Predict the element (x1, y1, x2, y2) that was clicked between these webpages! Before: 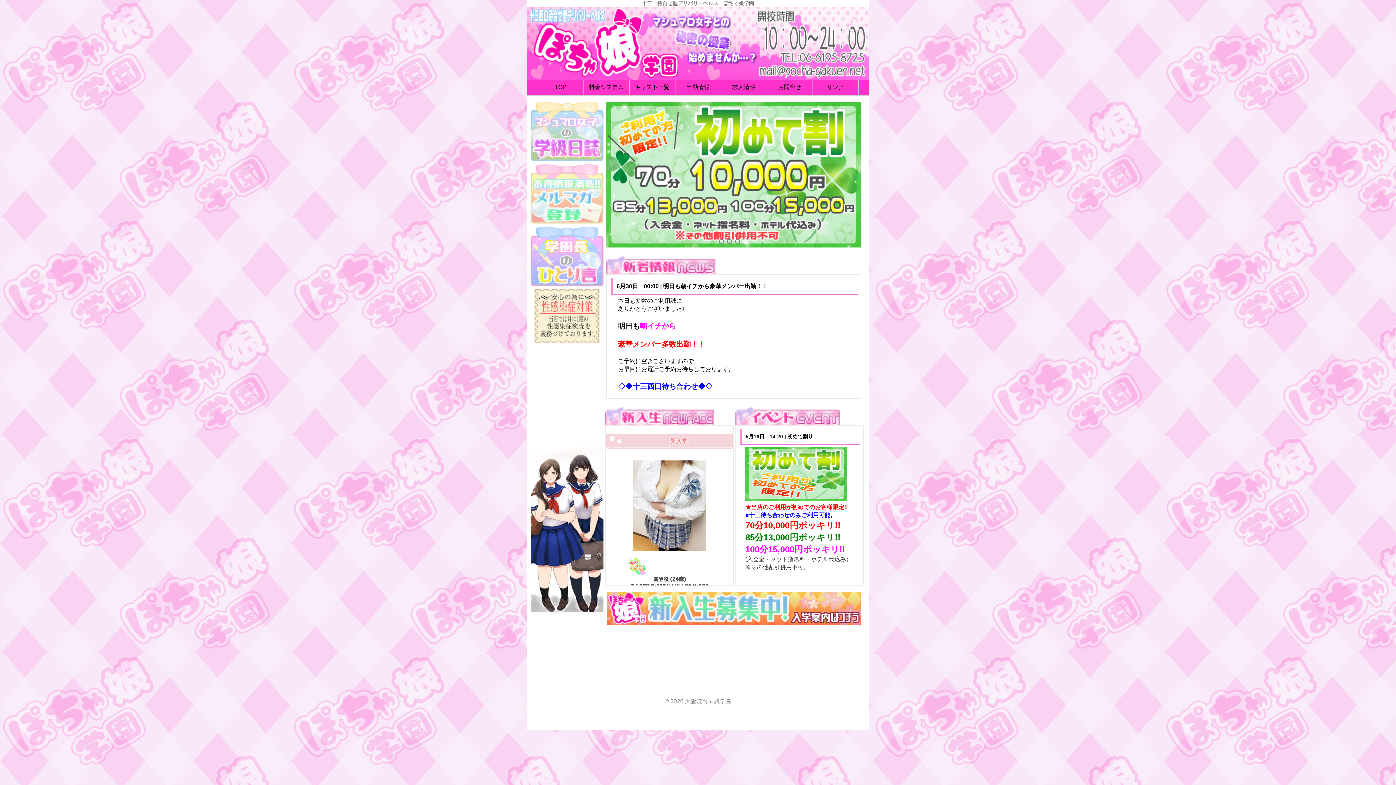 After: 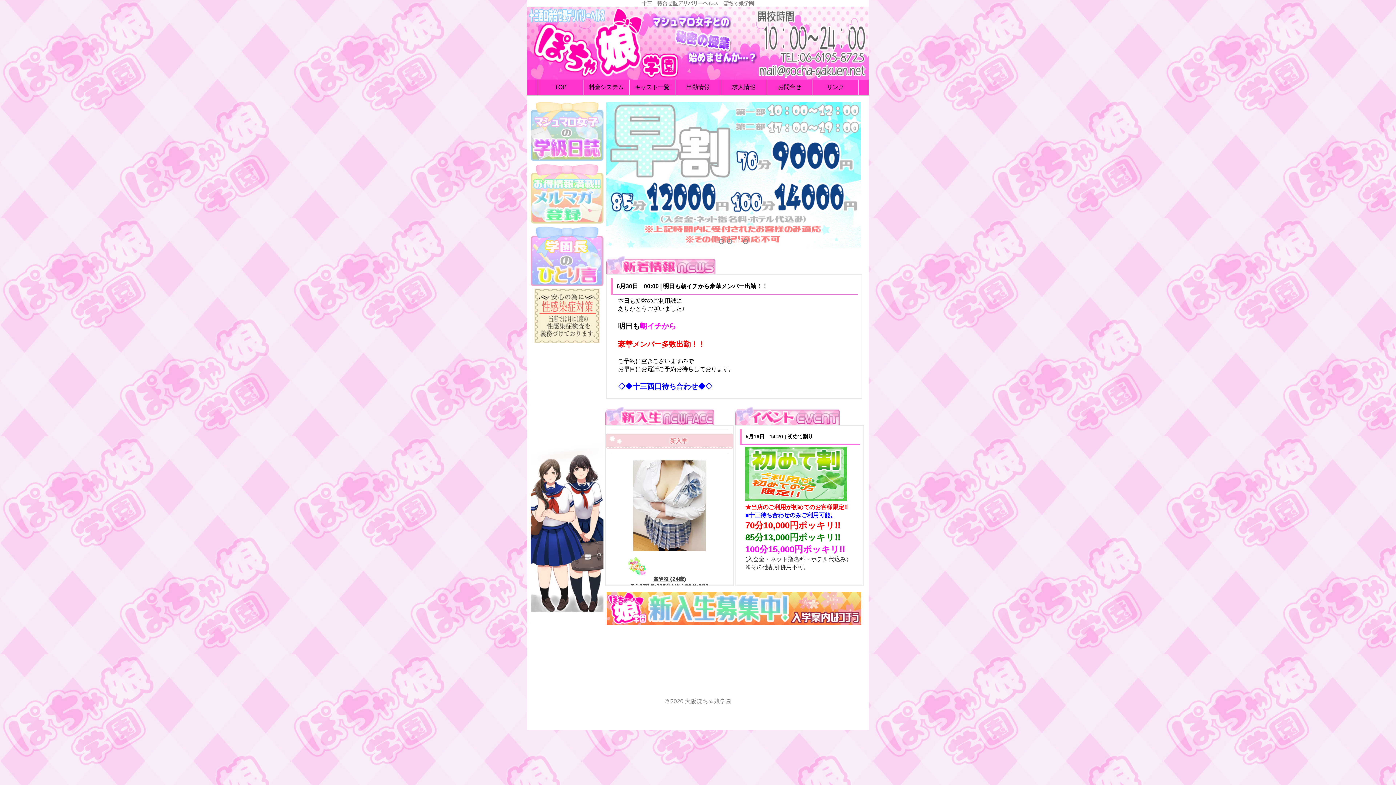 Action: label: 早割り bbox: (735, 239, 740, 244)